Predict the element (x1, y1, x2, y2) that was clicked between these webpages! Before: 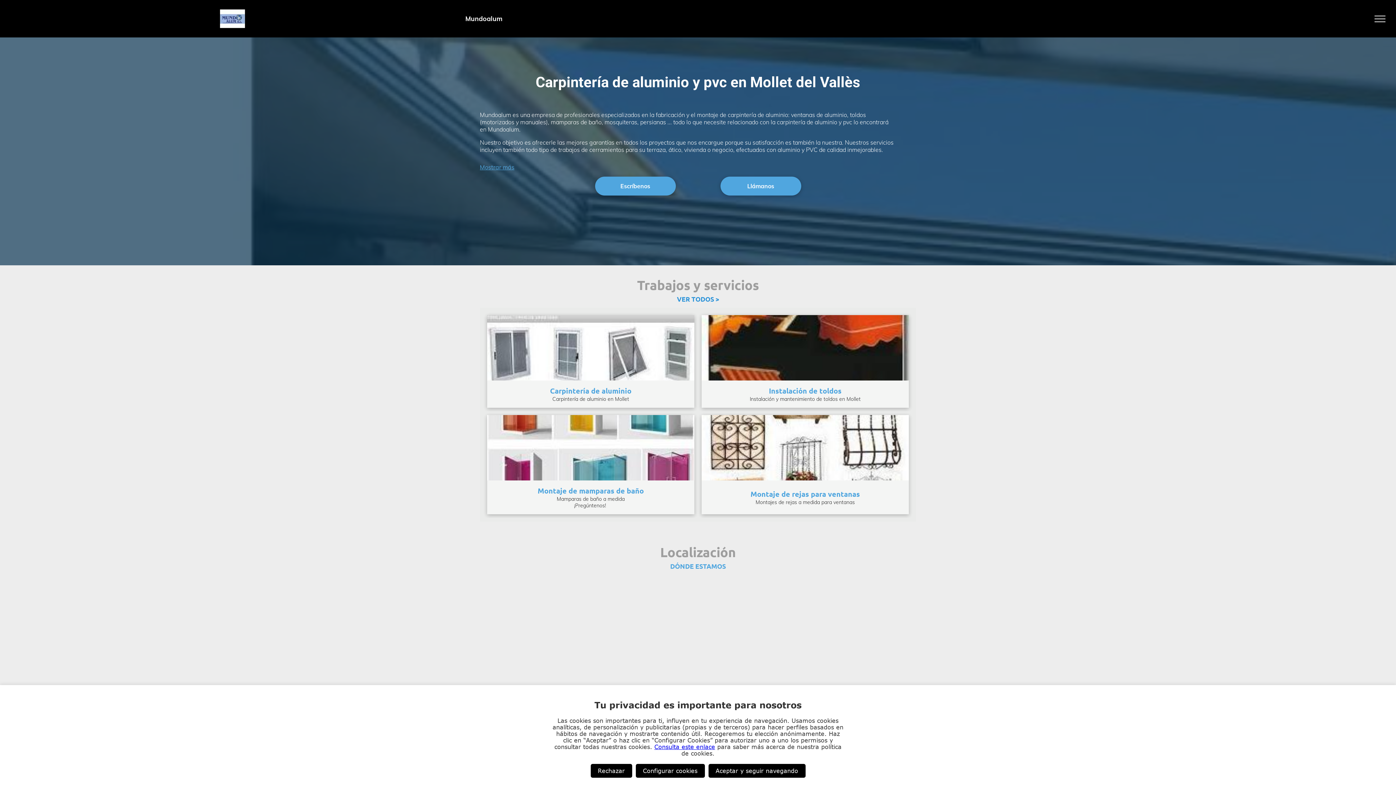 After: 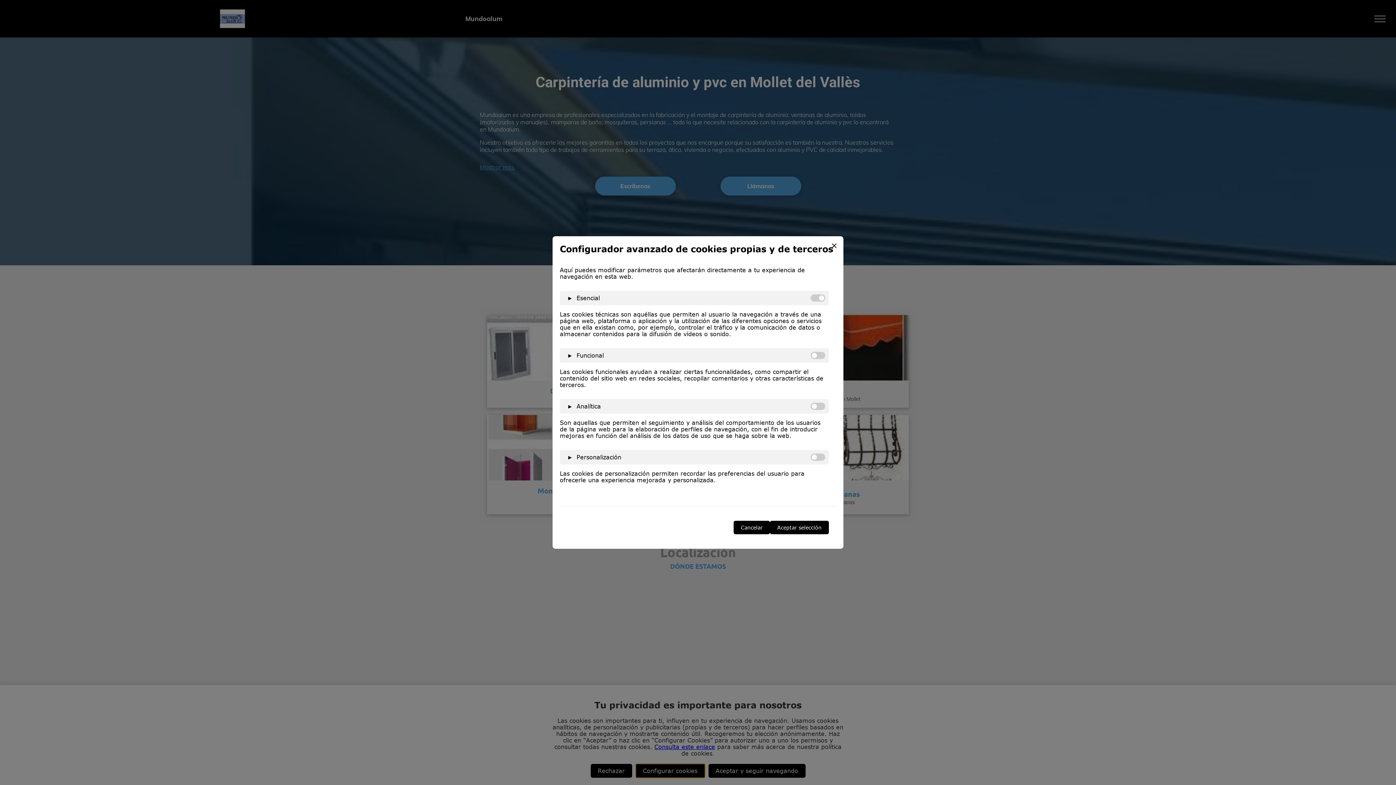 Action: bbox: (635, 764, 704, 778) label: Configurar cookies